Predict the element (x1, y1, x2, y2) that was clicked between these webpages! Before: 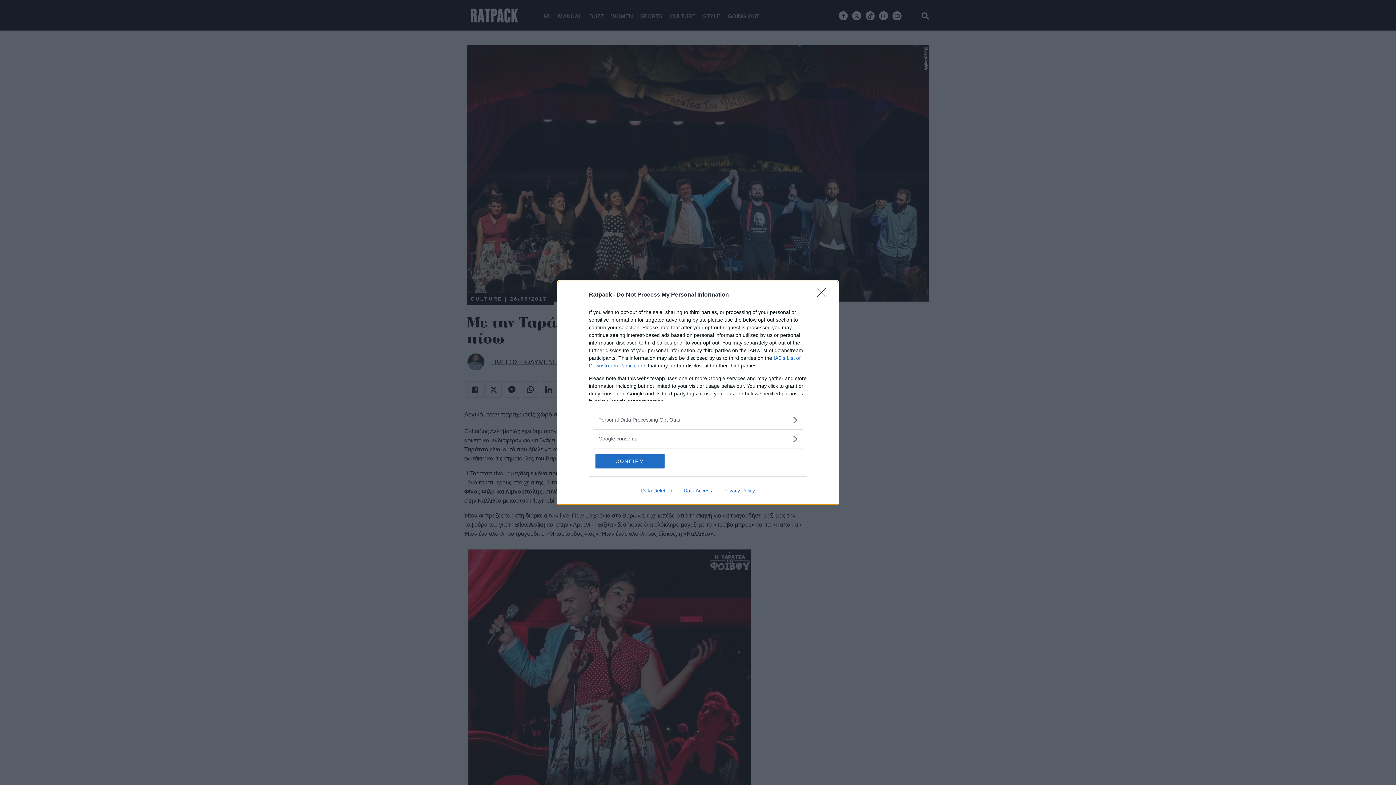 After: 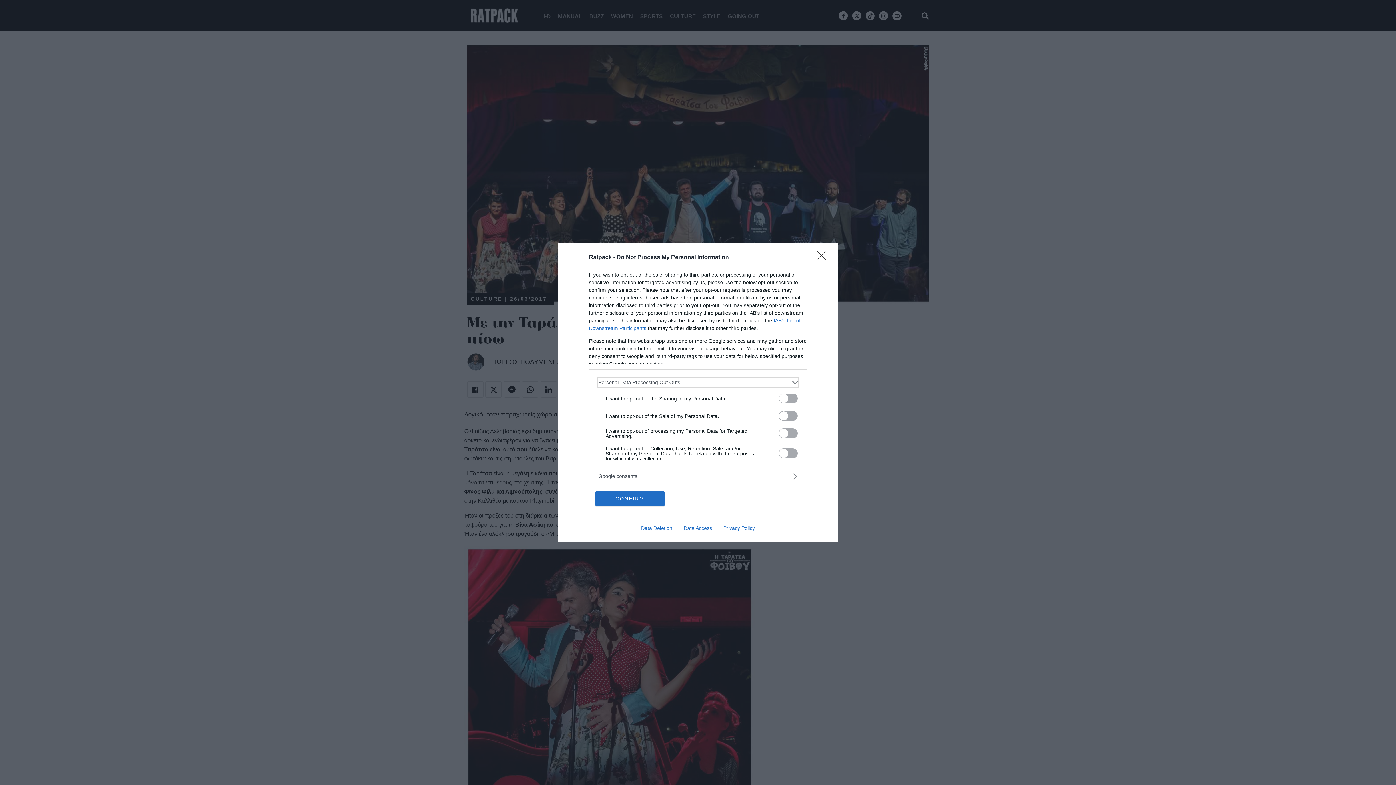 Action: label: Opt-Outs bbox: (598, 416, 797, 423)